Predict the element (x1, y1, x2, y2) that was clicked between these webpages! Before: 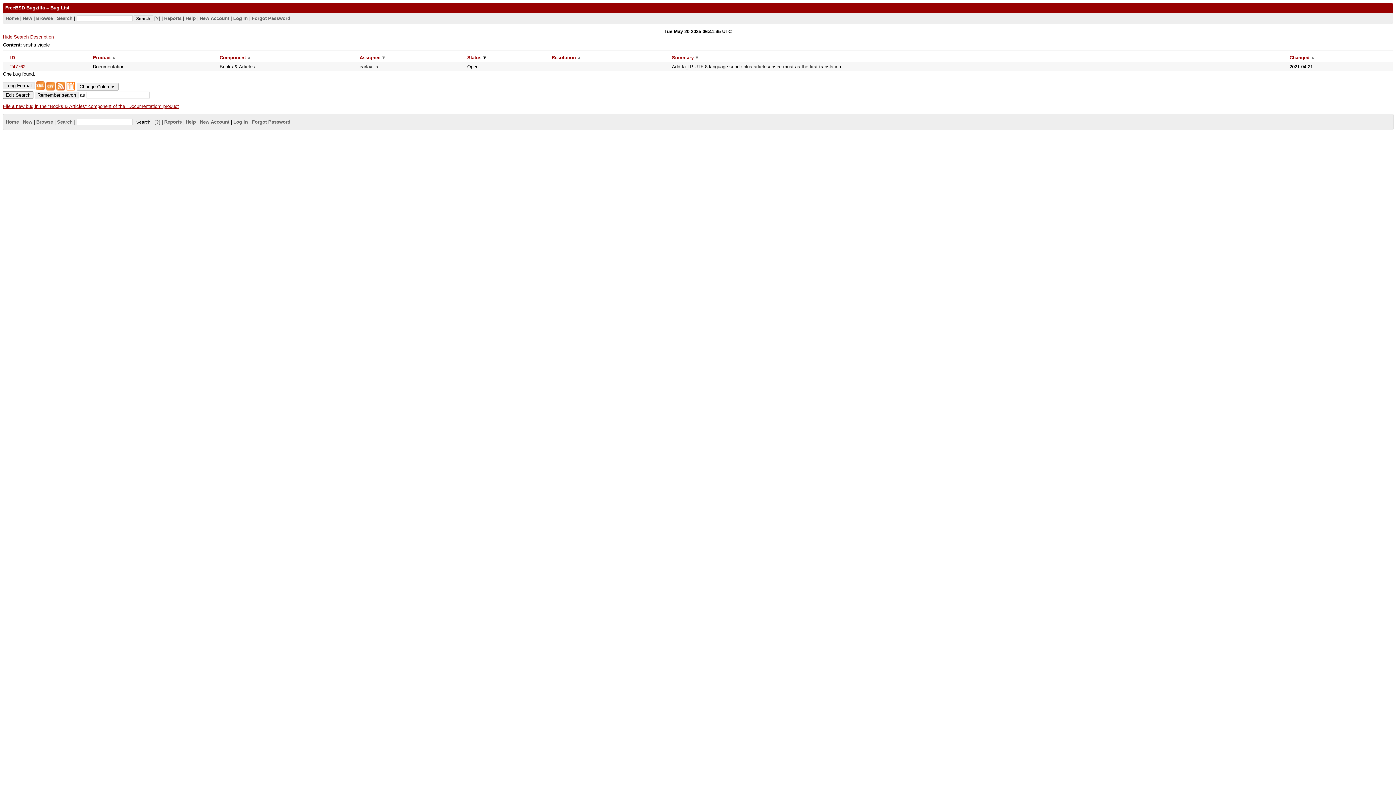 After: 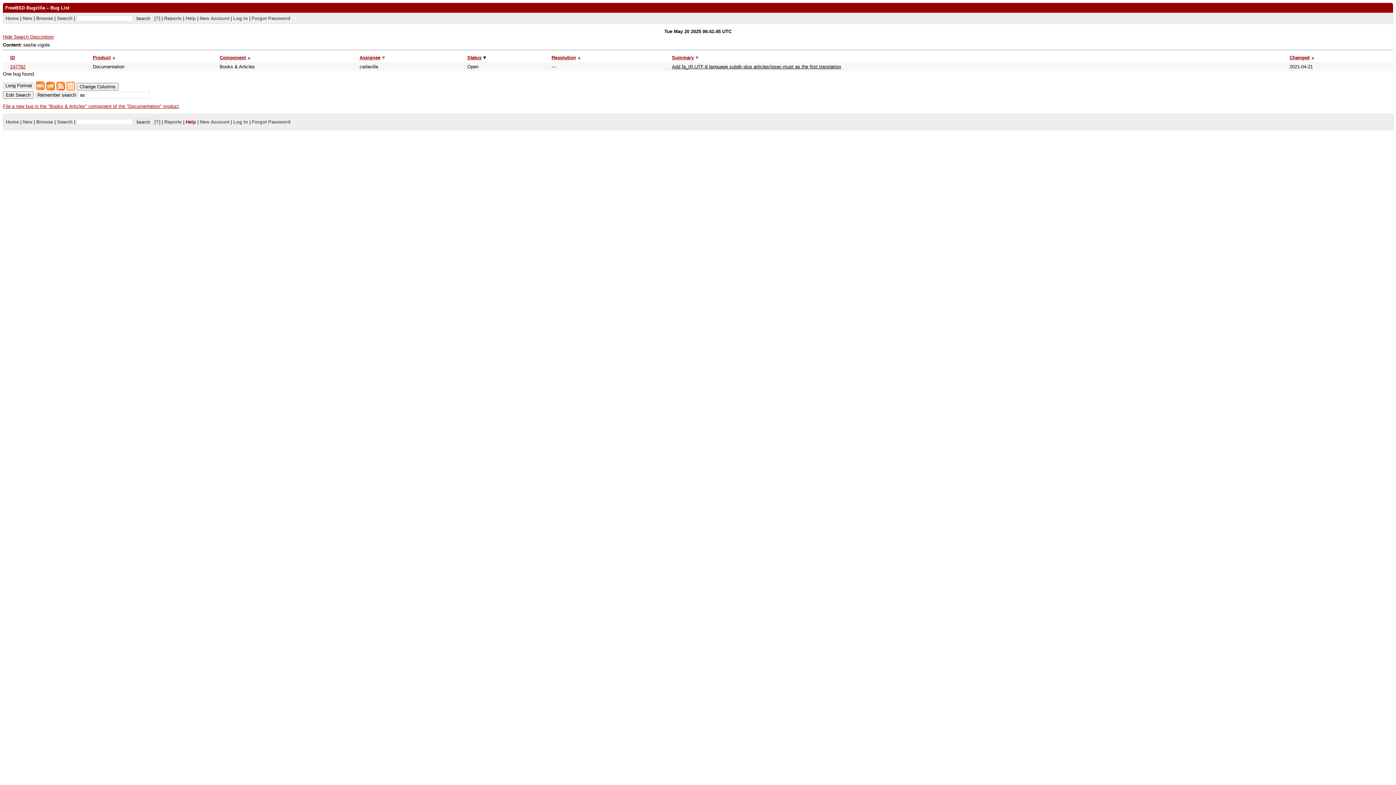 Action: bbox: (185, 119, 195, 124) label: Help